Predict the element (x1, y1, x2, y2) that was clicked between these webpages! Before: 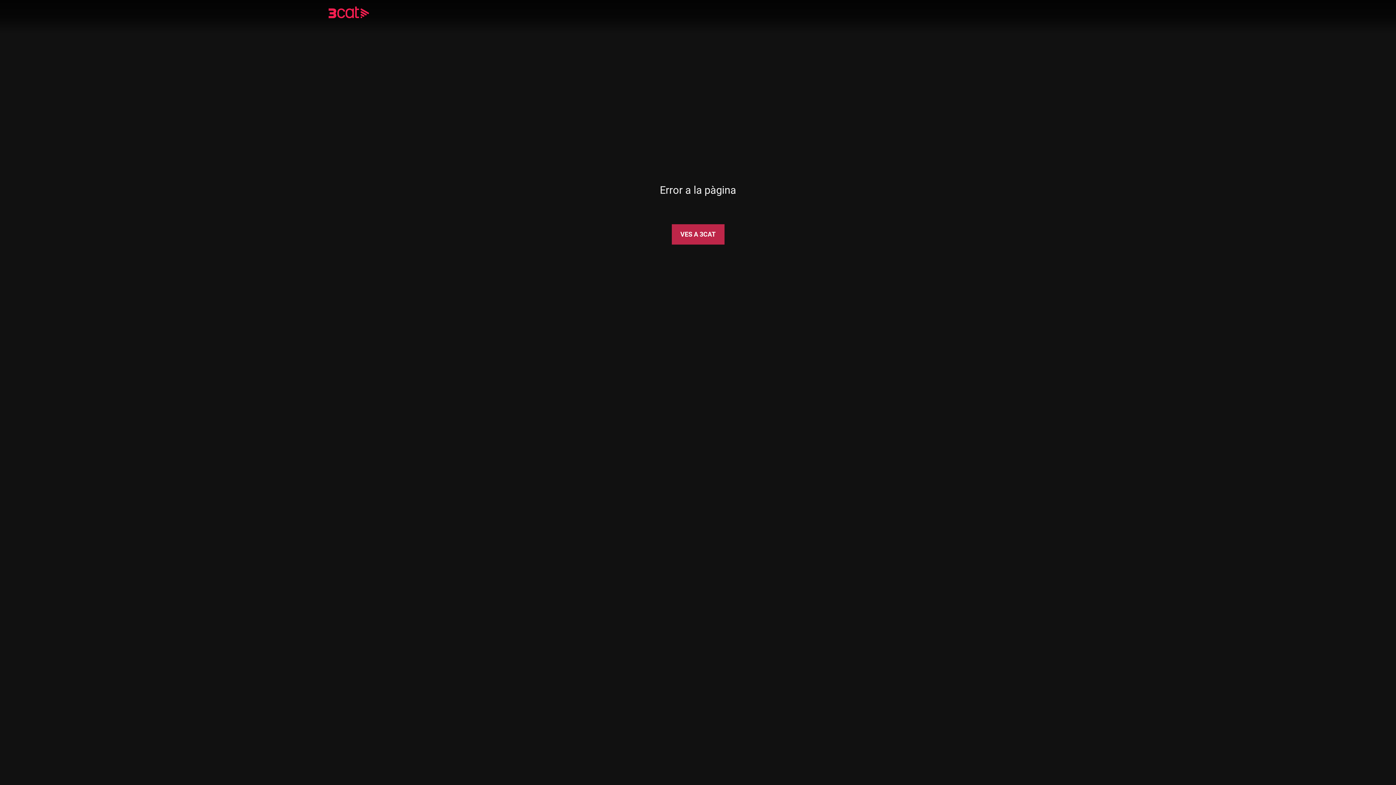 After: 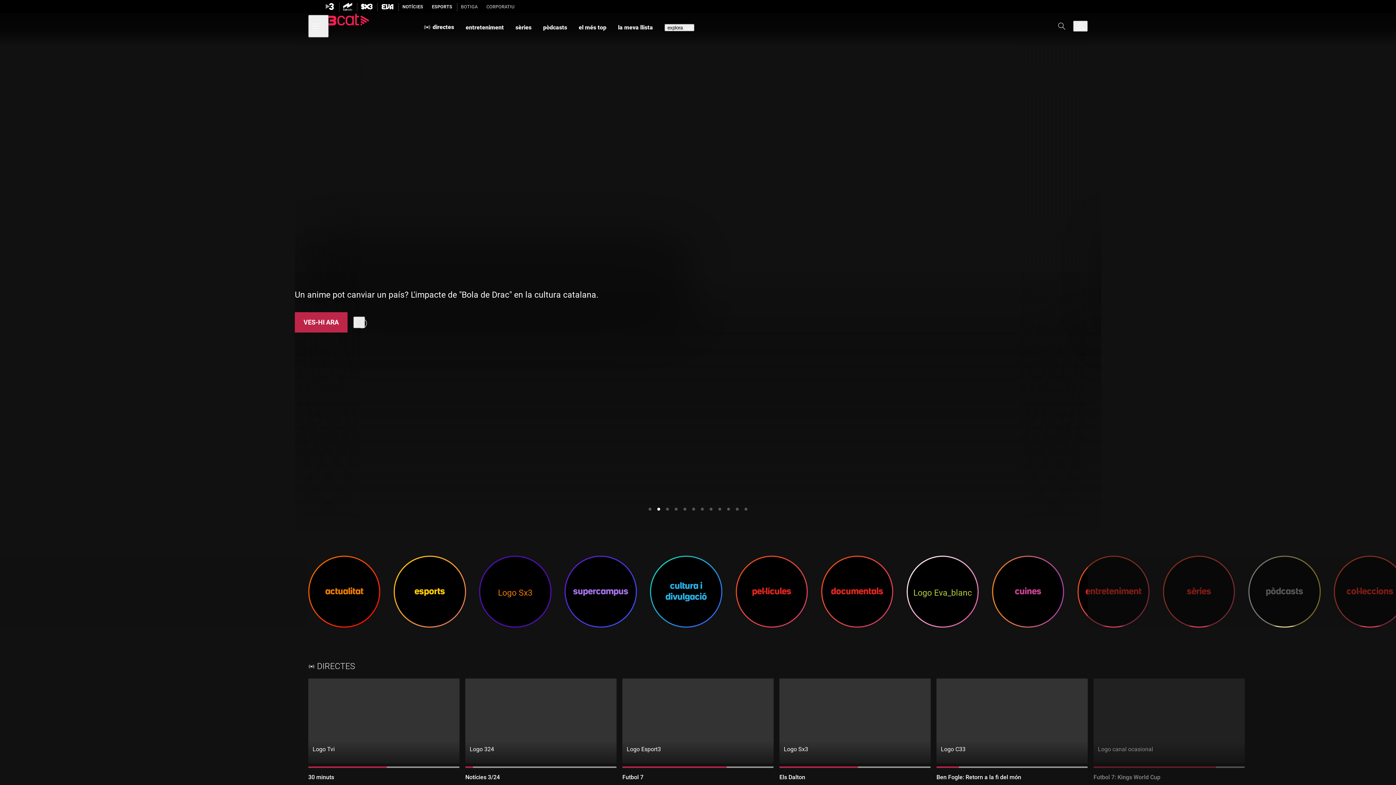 Action: bbox: (671, 224, 724, 244) label: VES A 3CAT